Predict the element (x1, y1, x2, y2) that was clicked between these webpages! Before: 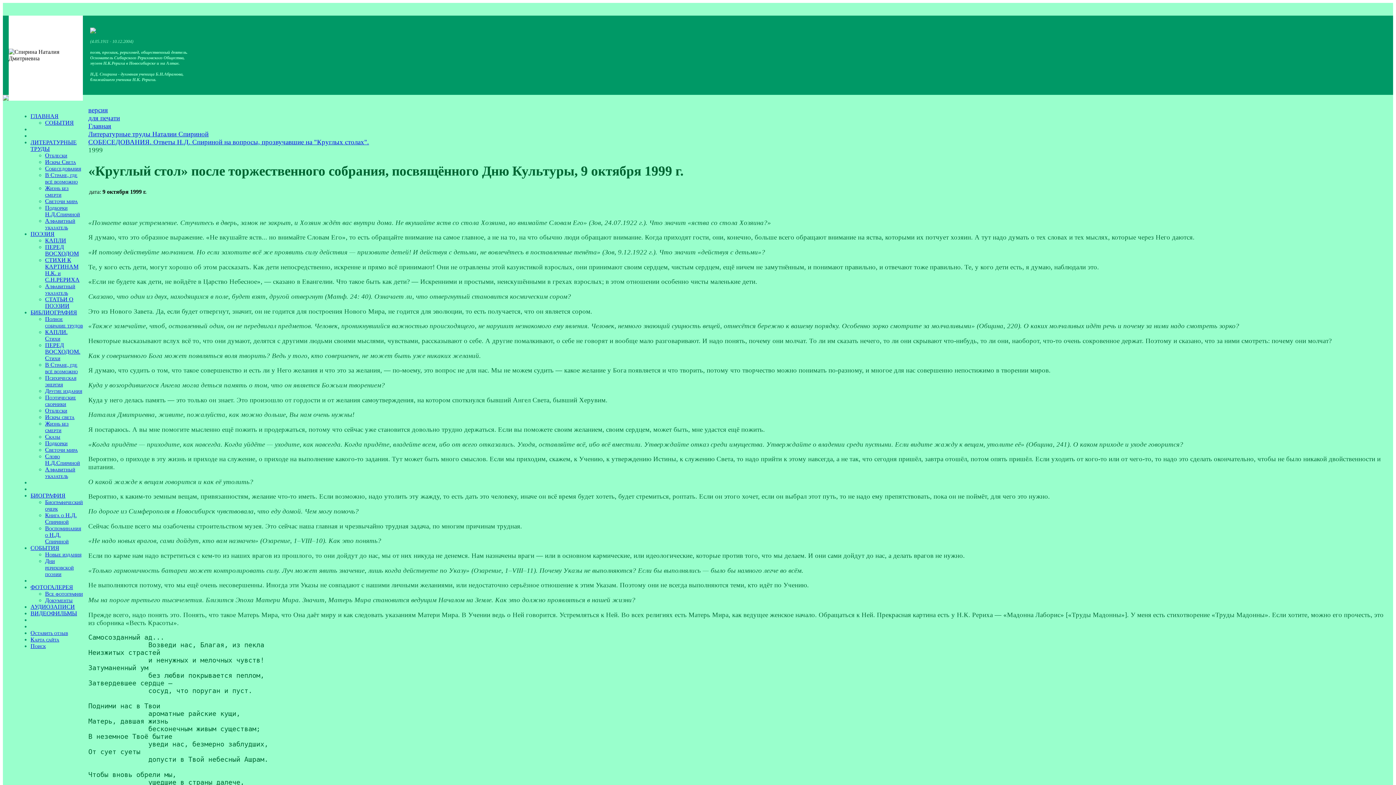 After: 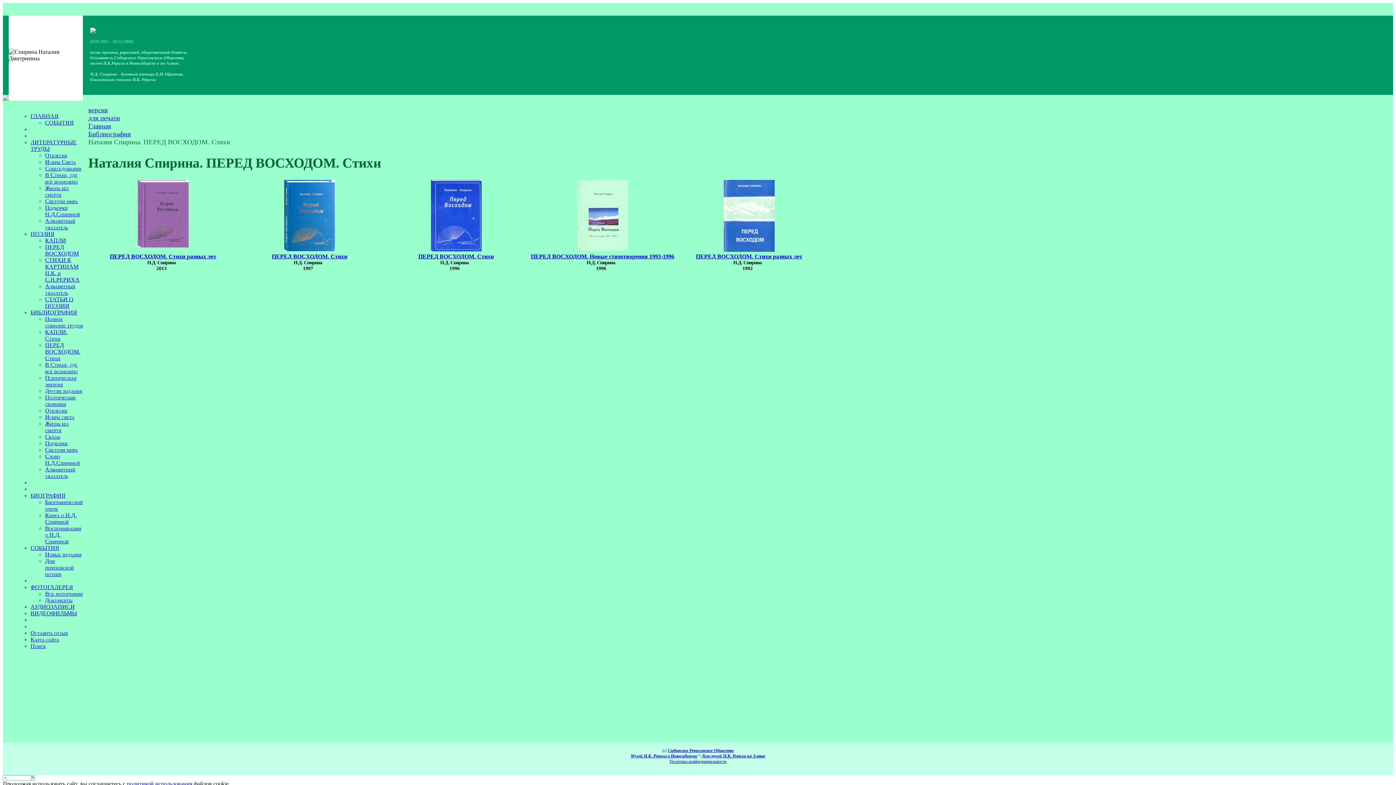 Action: bbox: (45, 342, 80, 361) label: ПЕРЕД ВОСХОДОМ. Стихи